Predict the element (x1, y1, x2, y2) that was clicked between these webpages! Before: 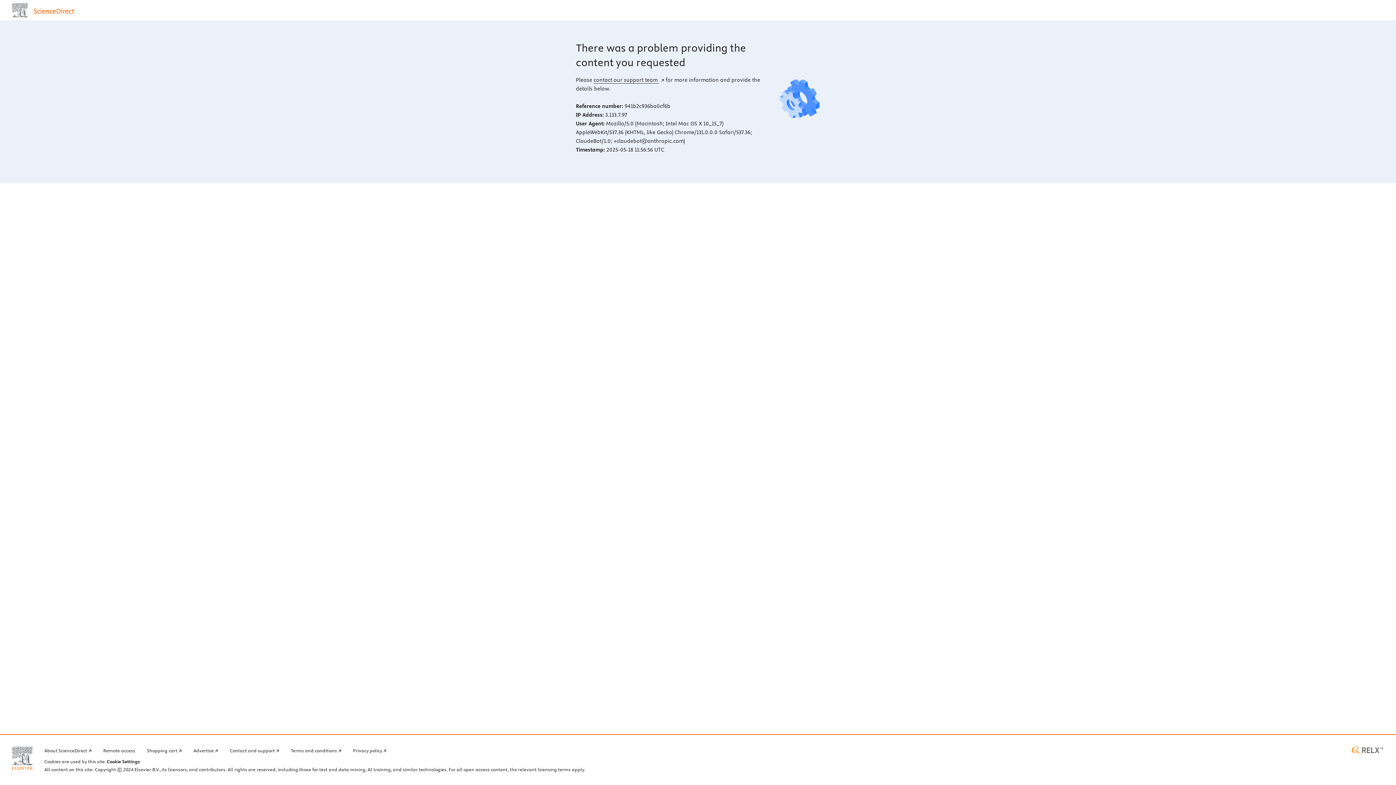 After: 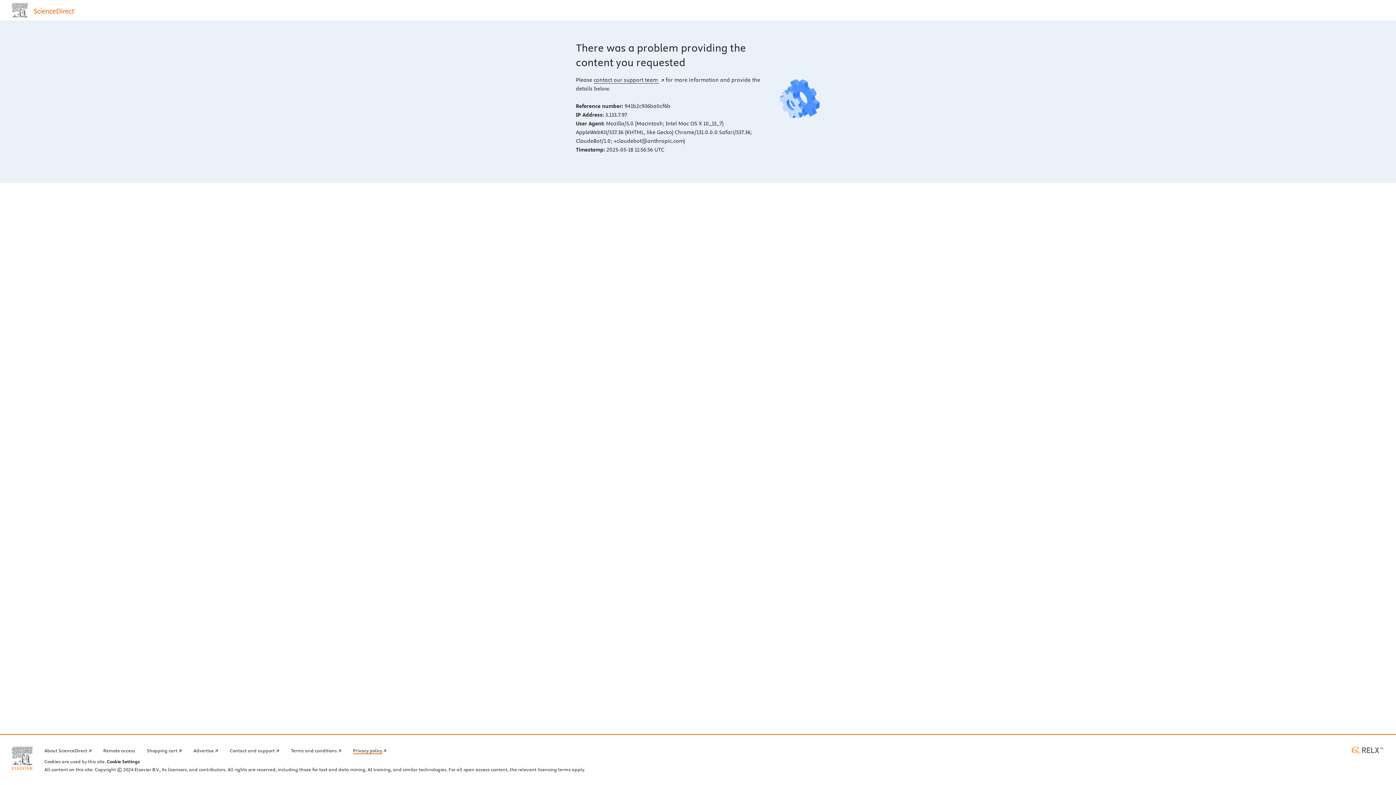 Action: label: Privacy policy bbox: (353, 746, 386, 754)